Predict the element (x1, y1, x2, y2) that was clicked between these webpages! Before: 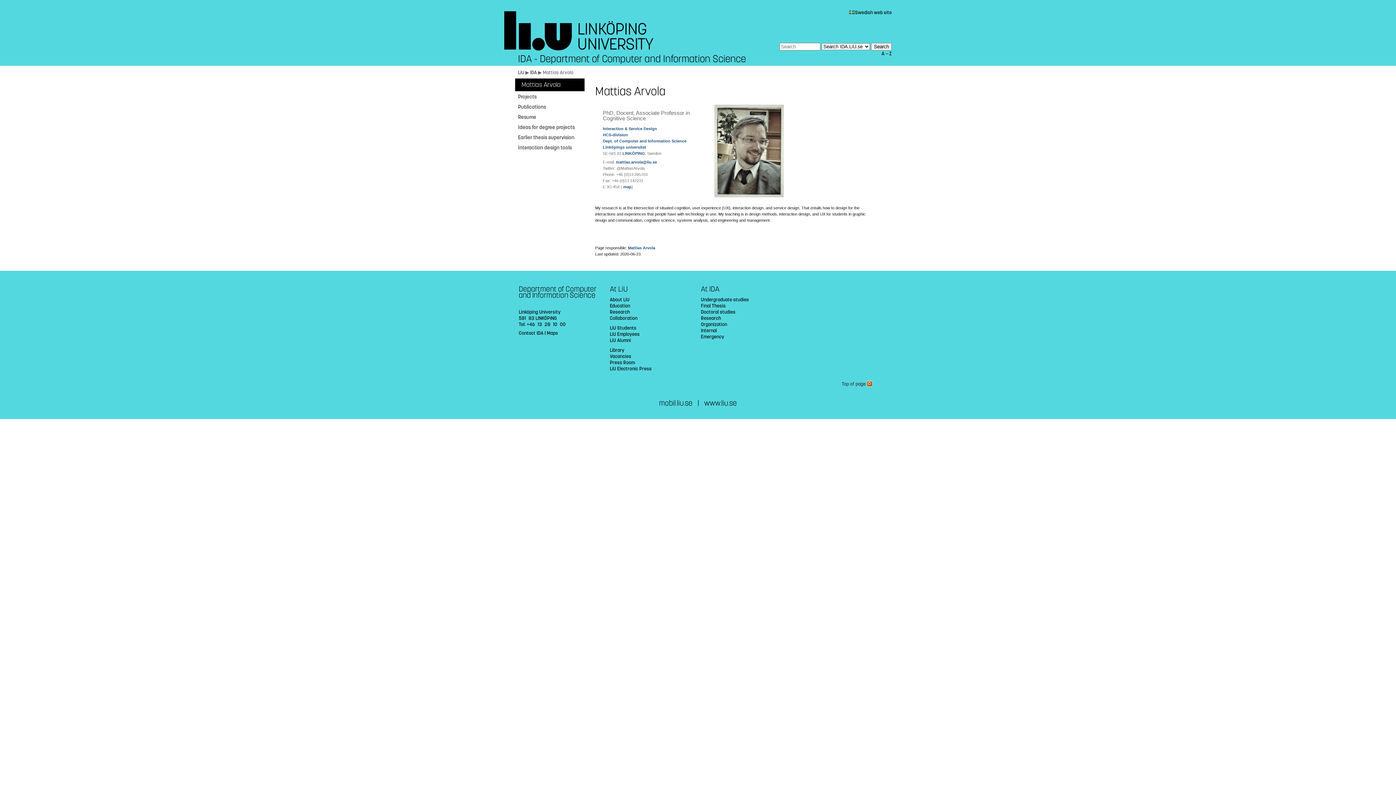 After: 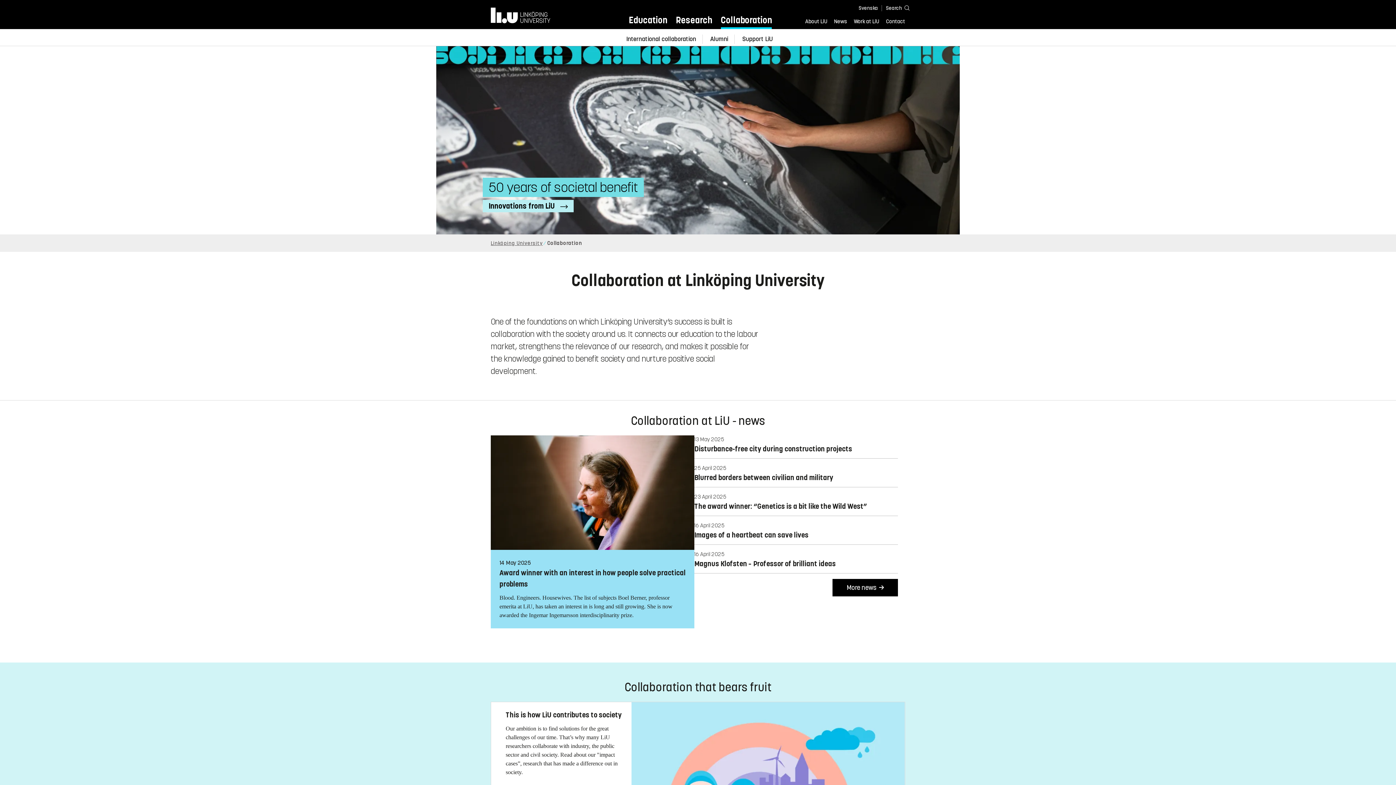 Action: label: Collaboration bbox: (609, 315, 637, 321)